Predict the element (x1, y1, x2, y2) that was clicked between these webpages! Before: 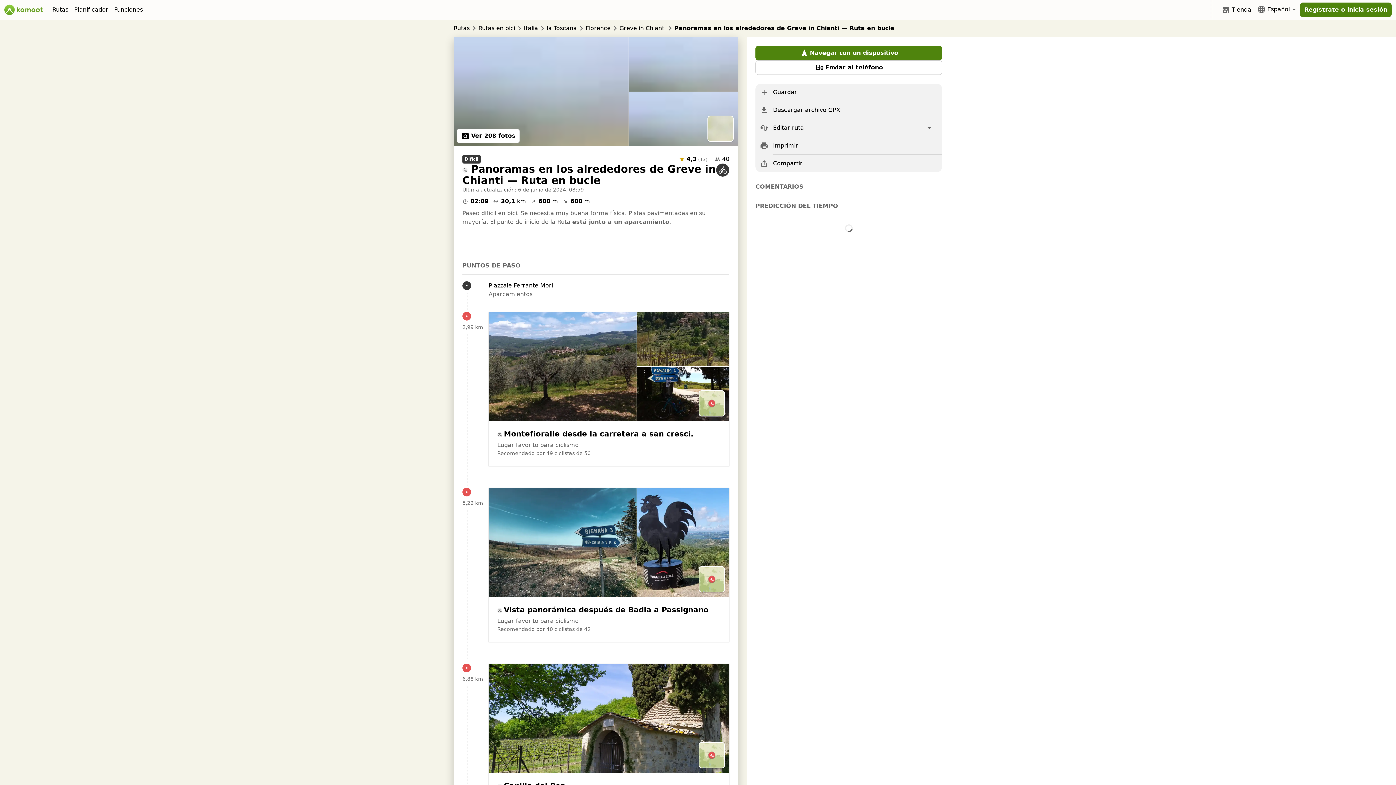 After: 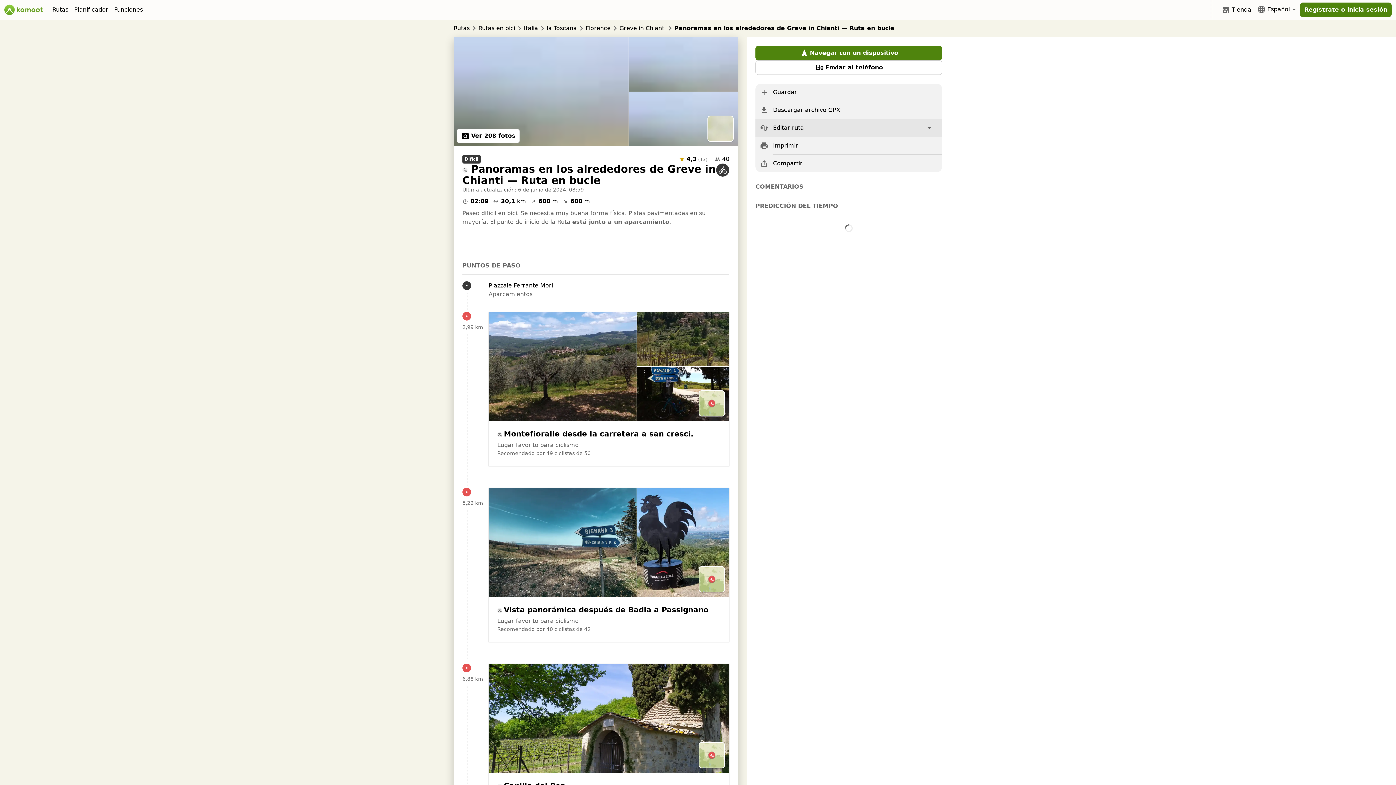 Action: bbox: (755, 119, 942, 136) label: Editar ruta